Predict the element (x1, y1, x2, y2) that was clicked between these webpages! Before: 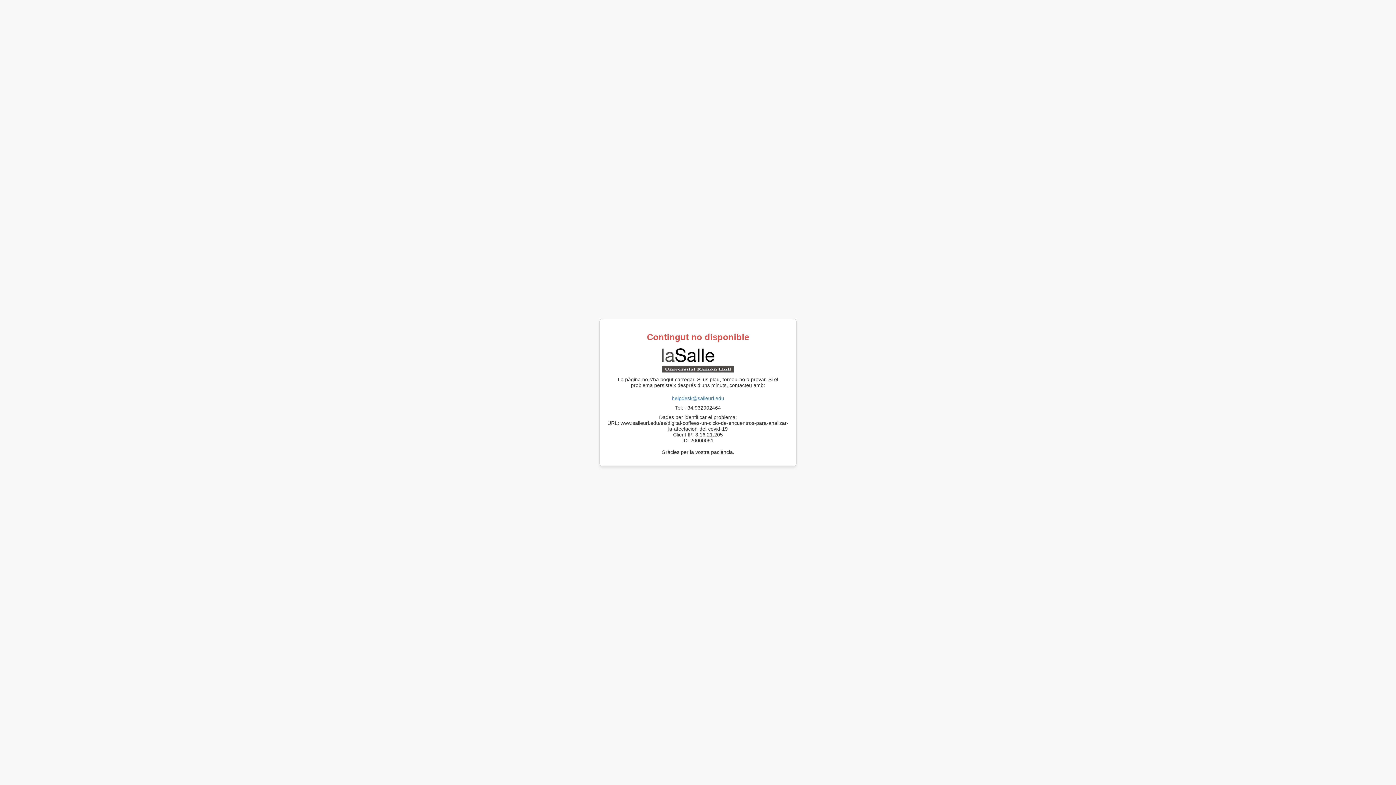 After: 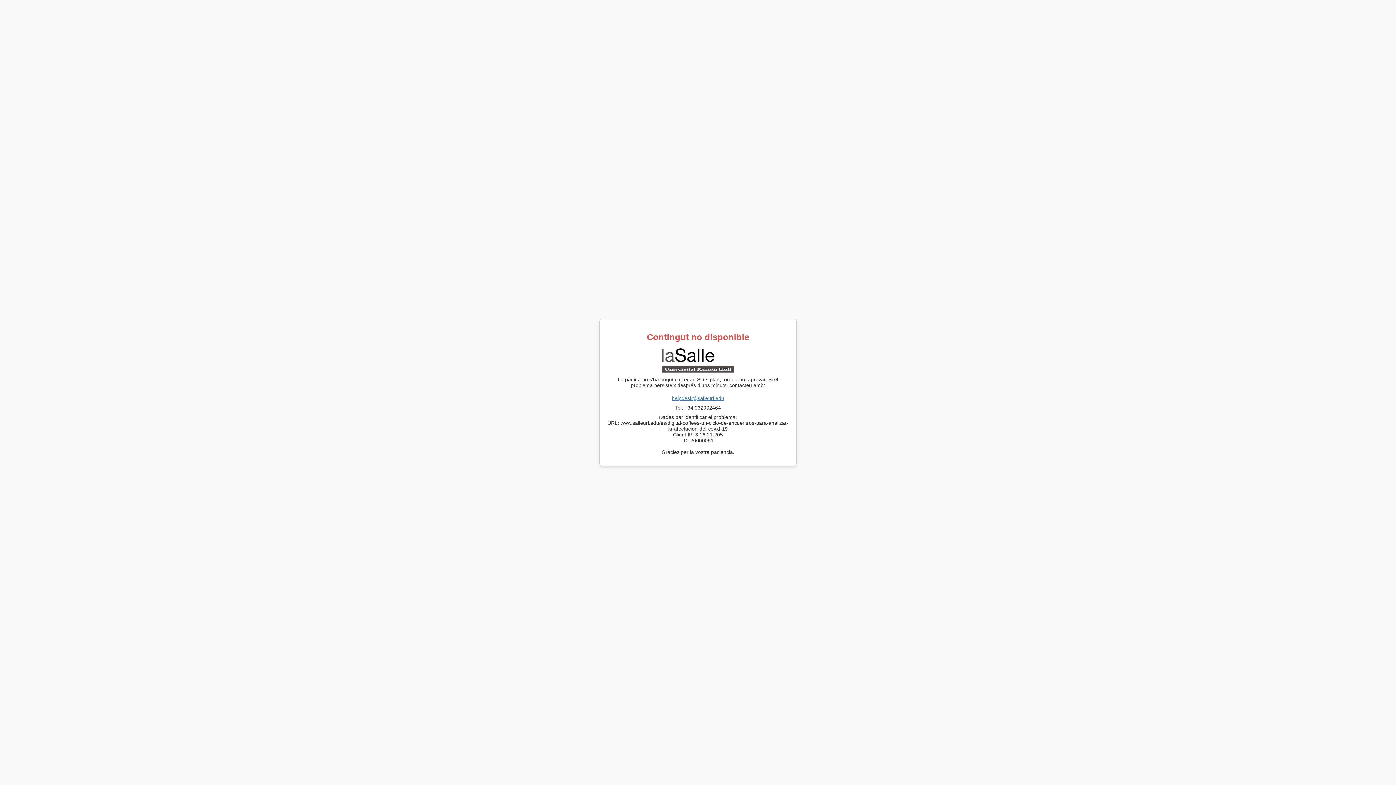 Action: label: helpdesk@salleurl.edu bbox: (672, 395, 724, 401)